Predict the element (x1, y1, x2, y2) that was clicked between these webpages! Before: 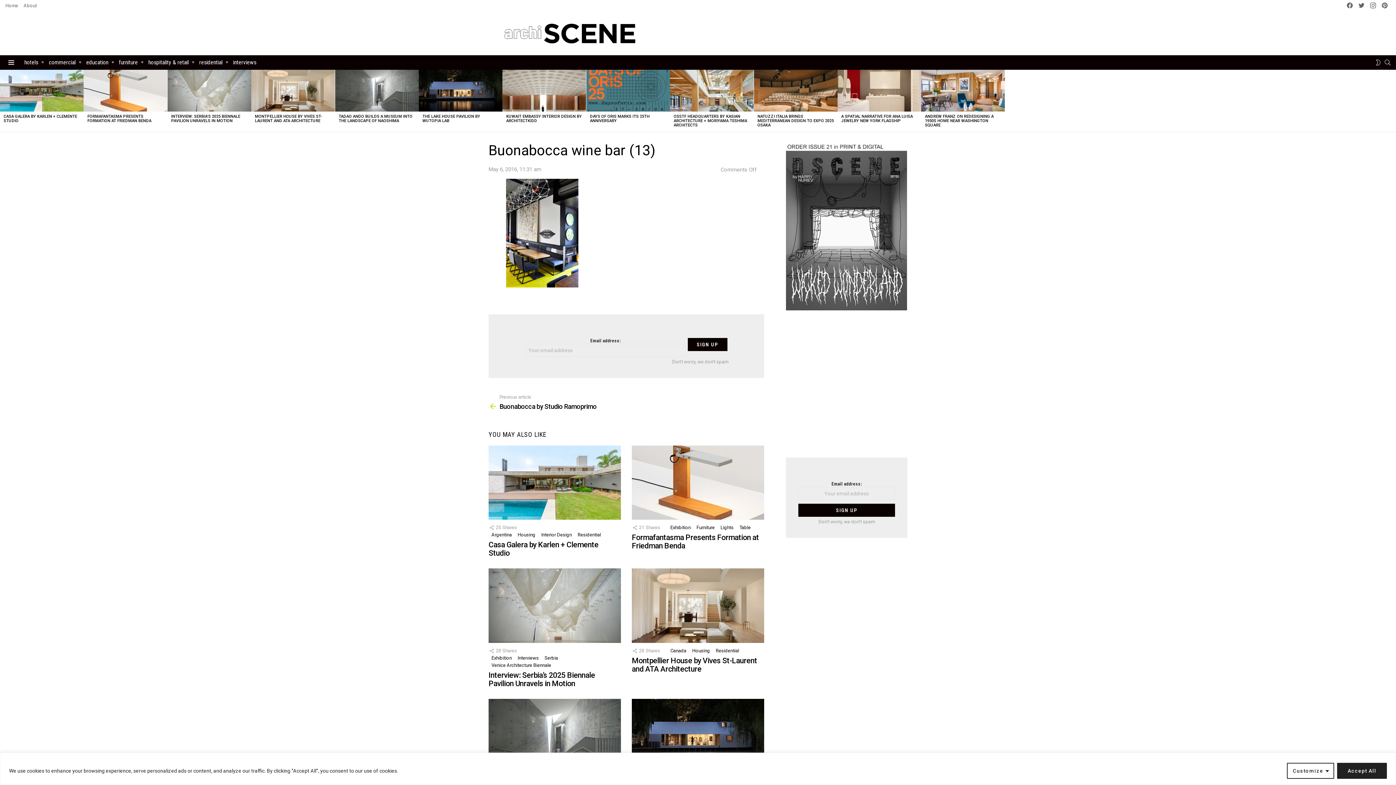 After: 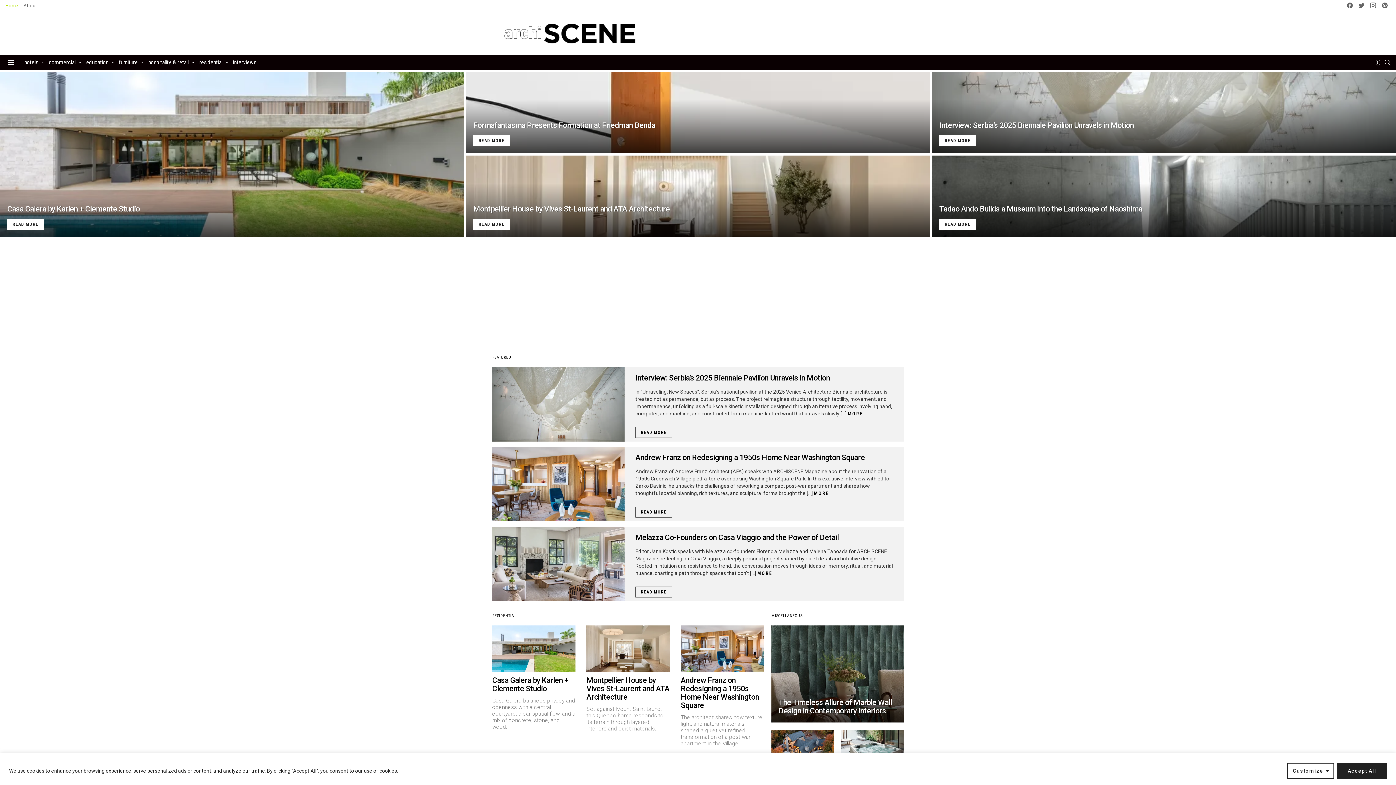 Action: label: Home bbox: (5, 0, 18, 11)